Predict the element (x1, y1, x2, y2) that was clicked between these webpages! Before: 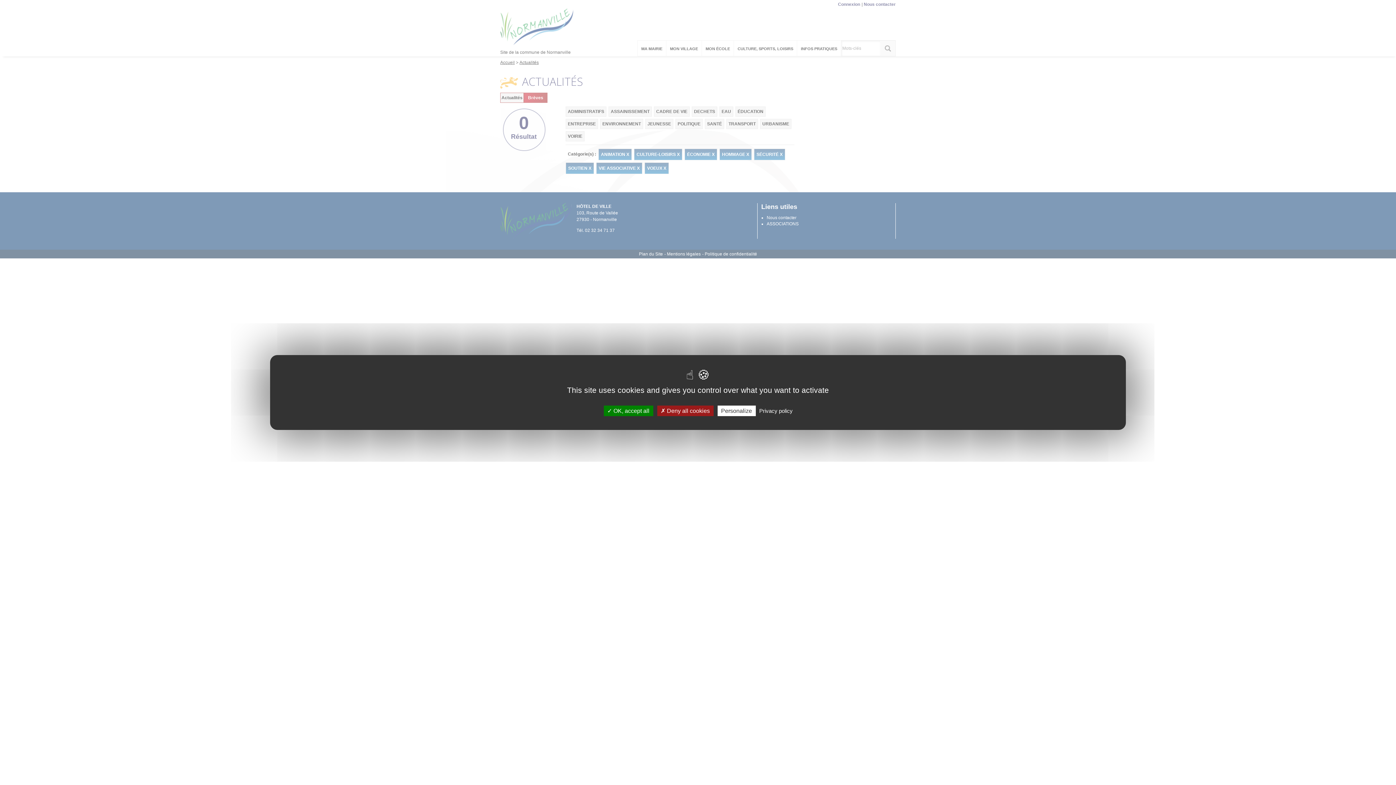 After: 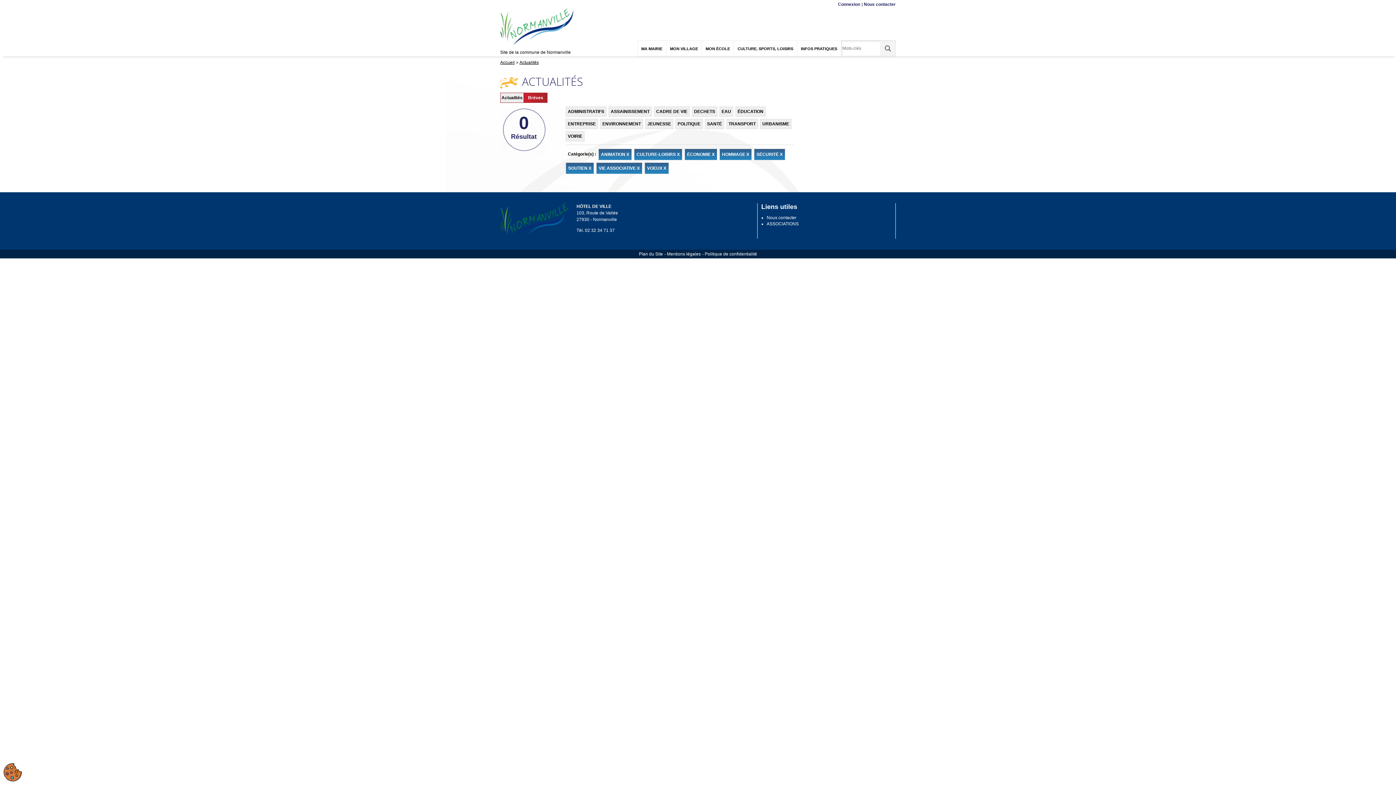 Action: bbox: (657, 405, 713, 416) label:  Deny all cookies